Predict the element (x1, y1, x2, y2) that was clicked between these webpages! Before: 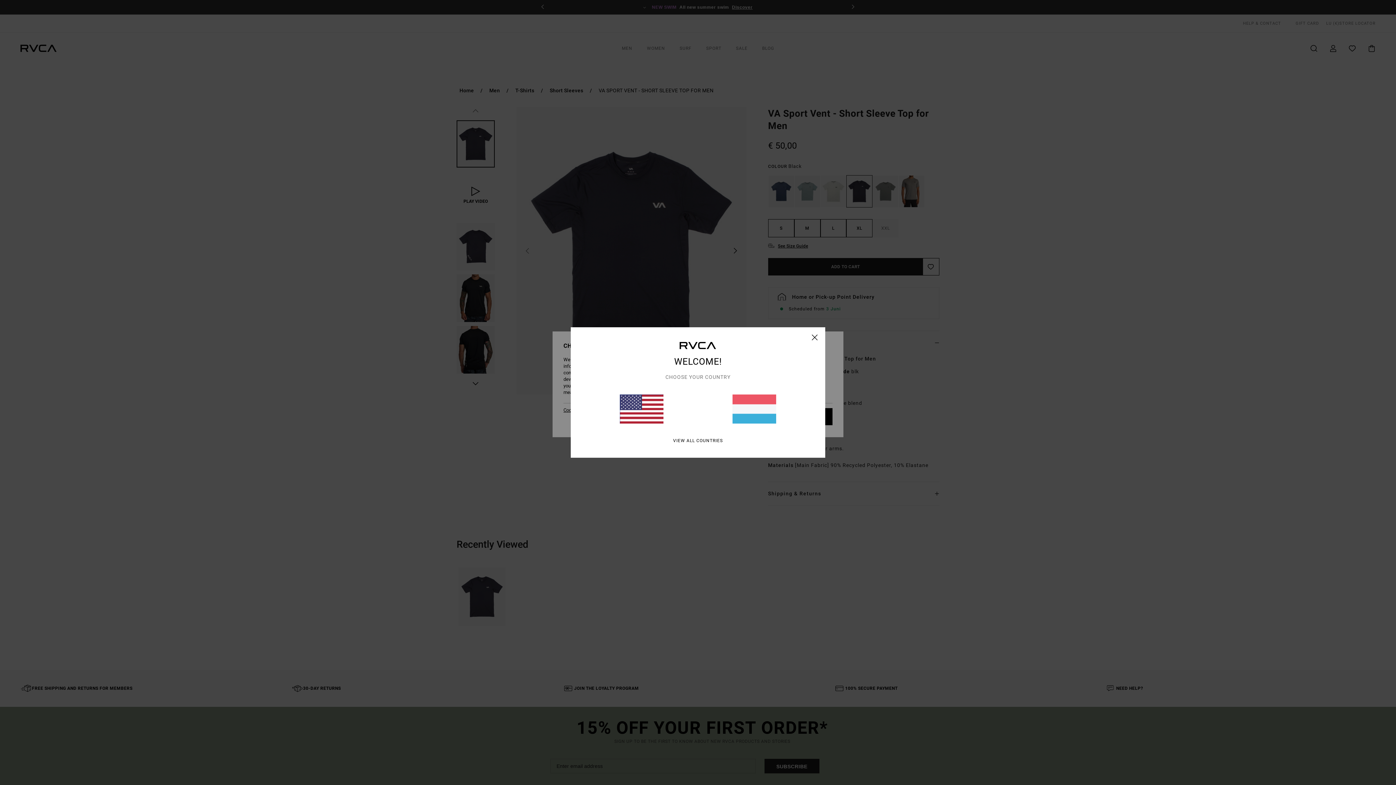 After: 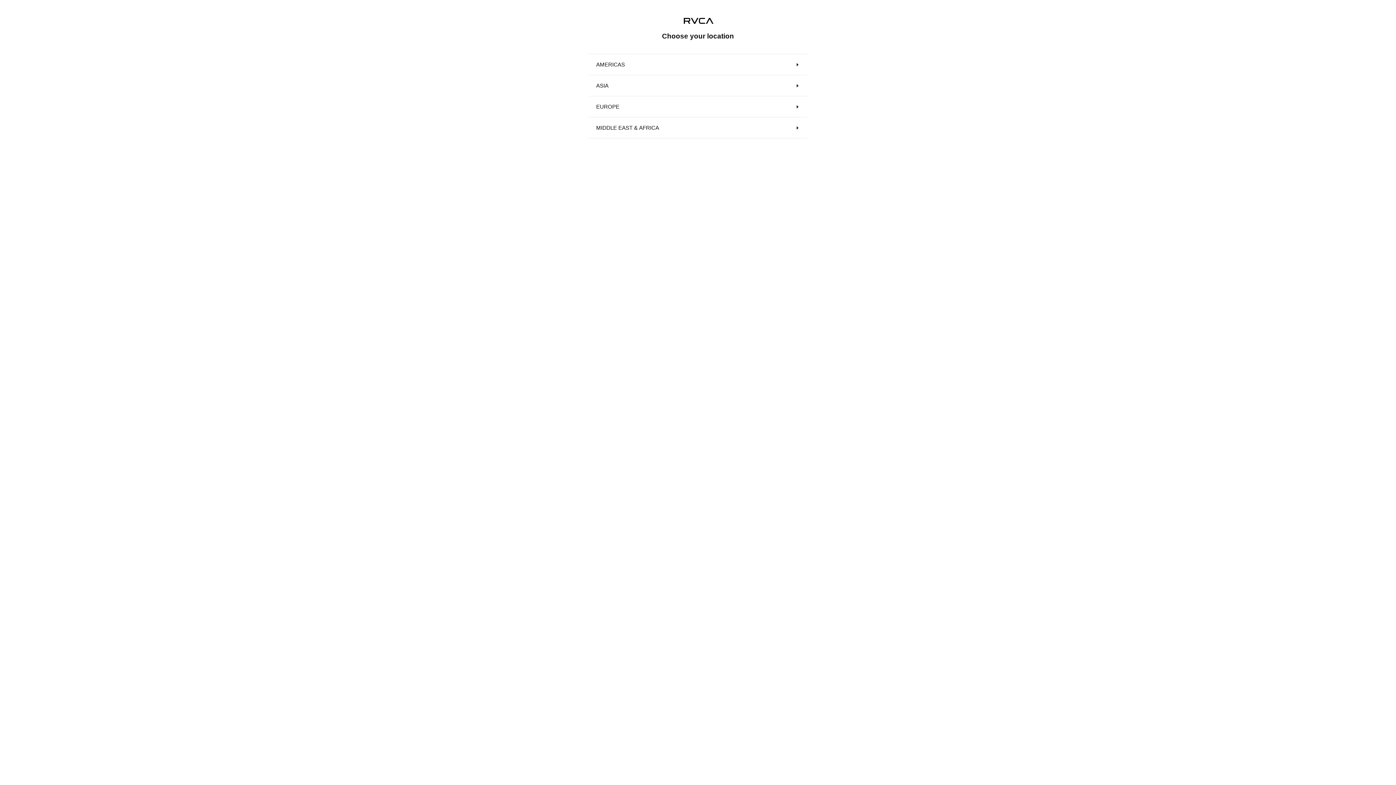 Action: bbox: (673, 438, 723, 443) label: VIEW ALL COUNTRIES